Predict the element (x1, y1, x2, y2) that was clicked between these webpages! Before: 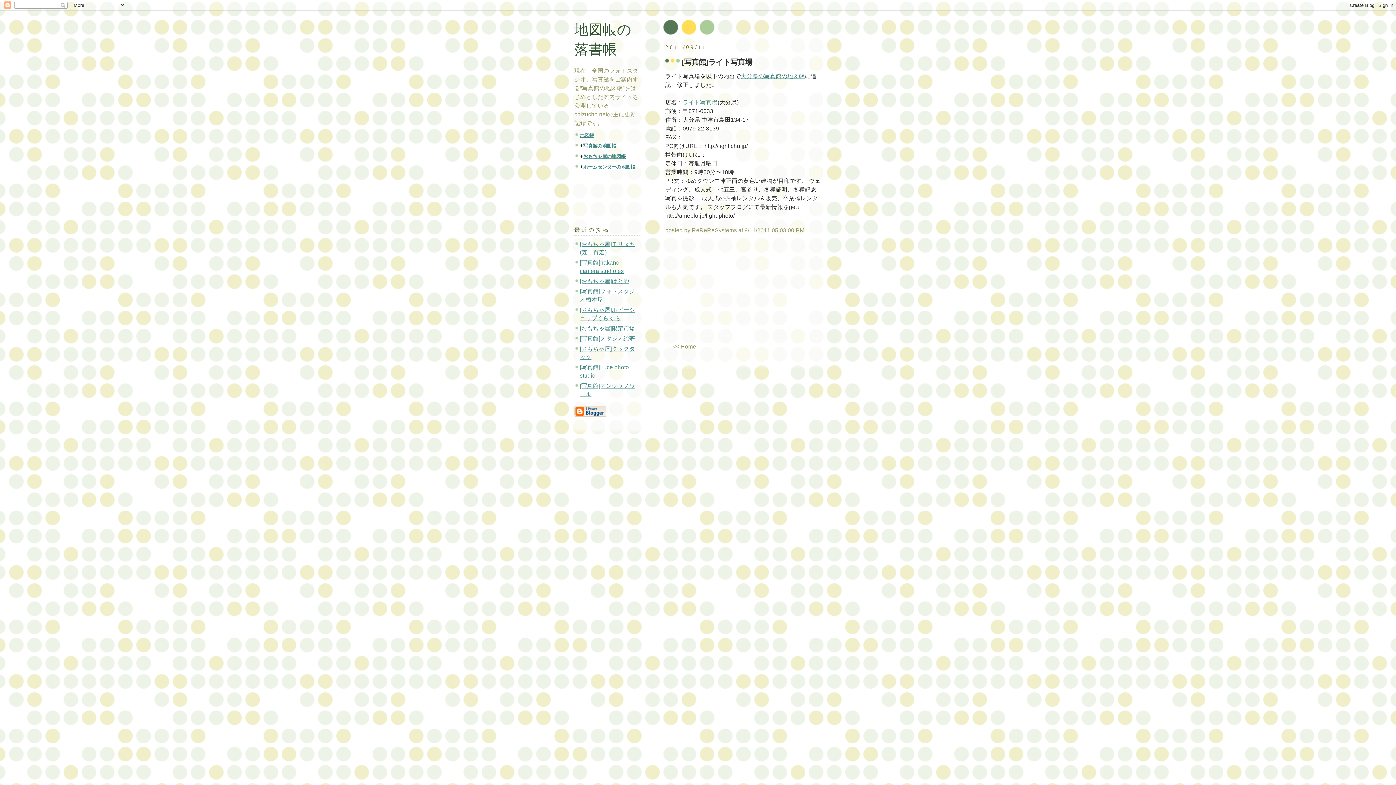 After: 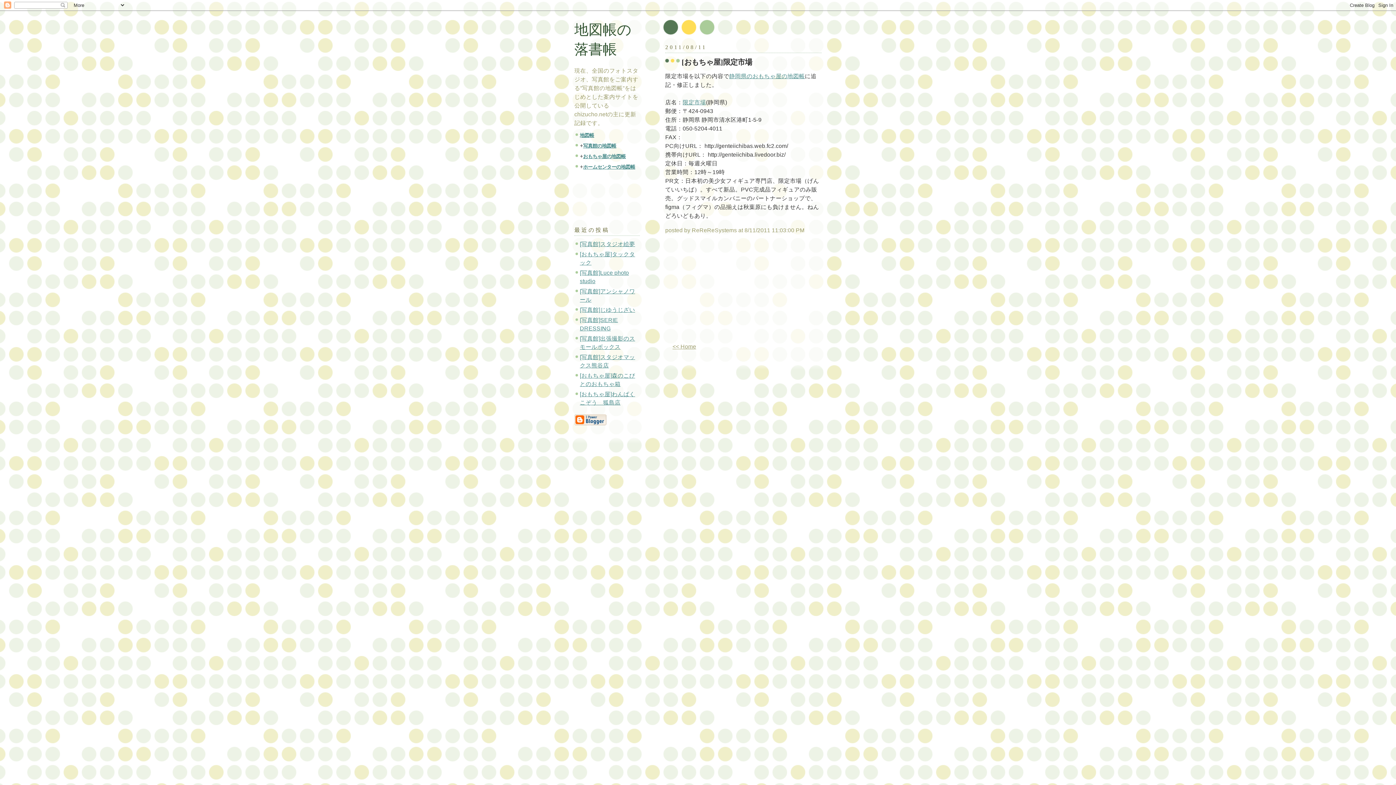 Action: label: [おもちゃ屋]限定市場 bbox: (580, 325, 635, 331)